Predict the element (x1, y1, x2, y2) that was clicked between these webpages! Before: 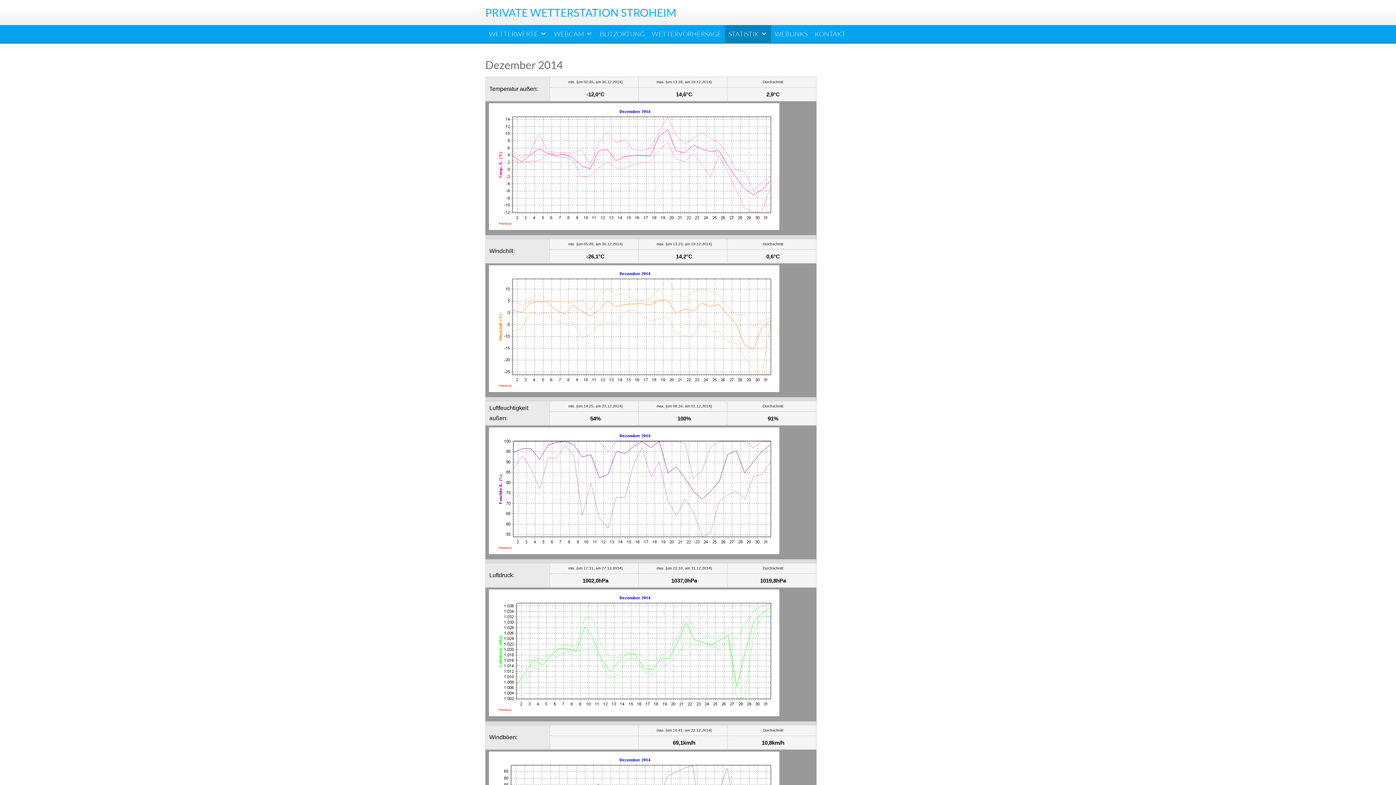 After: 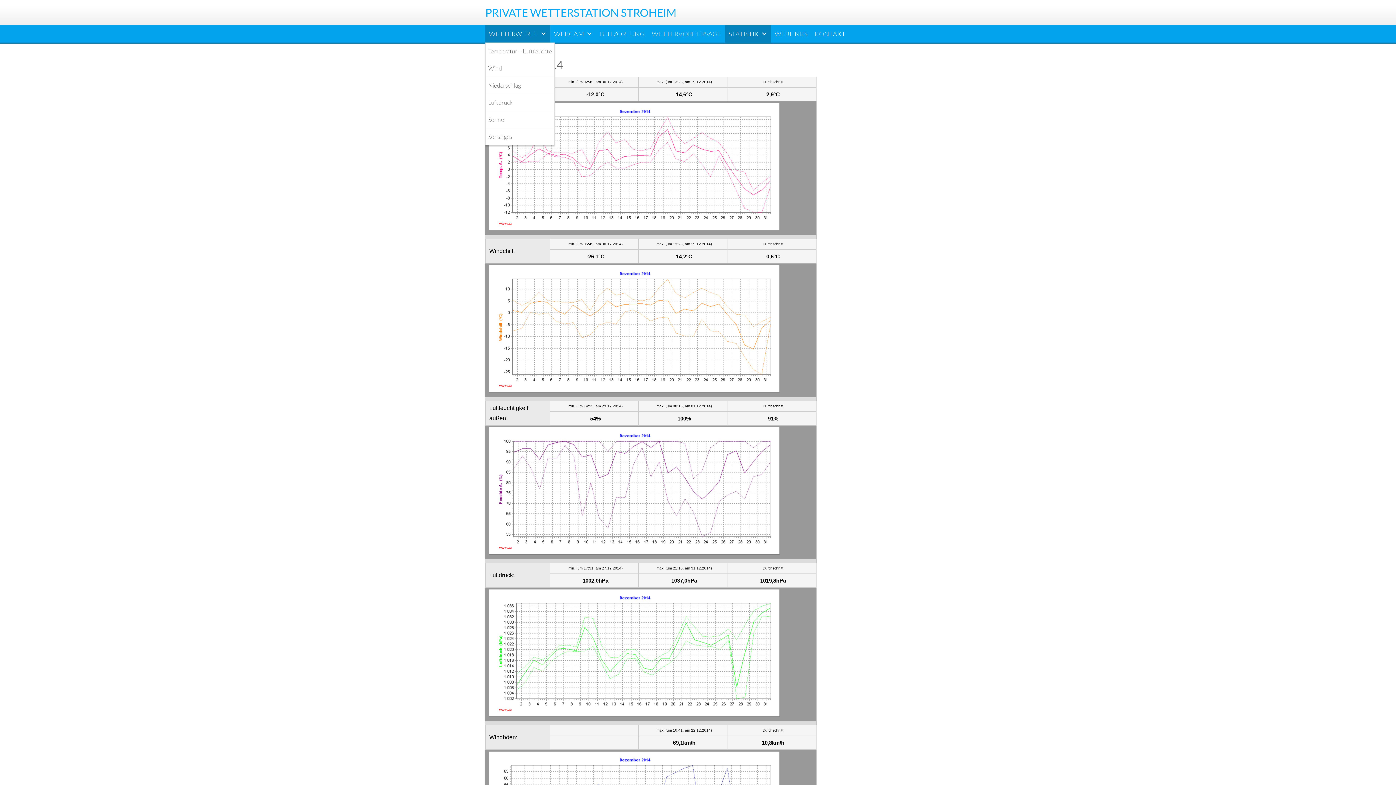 Action: label: WETTERWERTE bbox: (485, 25, 550, 42)